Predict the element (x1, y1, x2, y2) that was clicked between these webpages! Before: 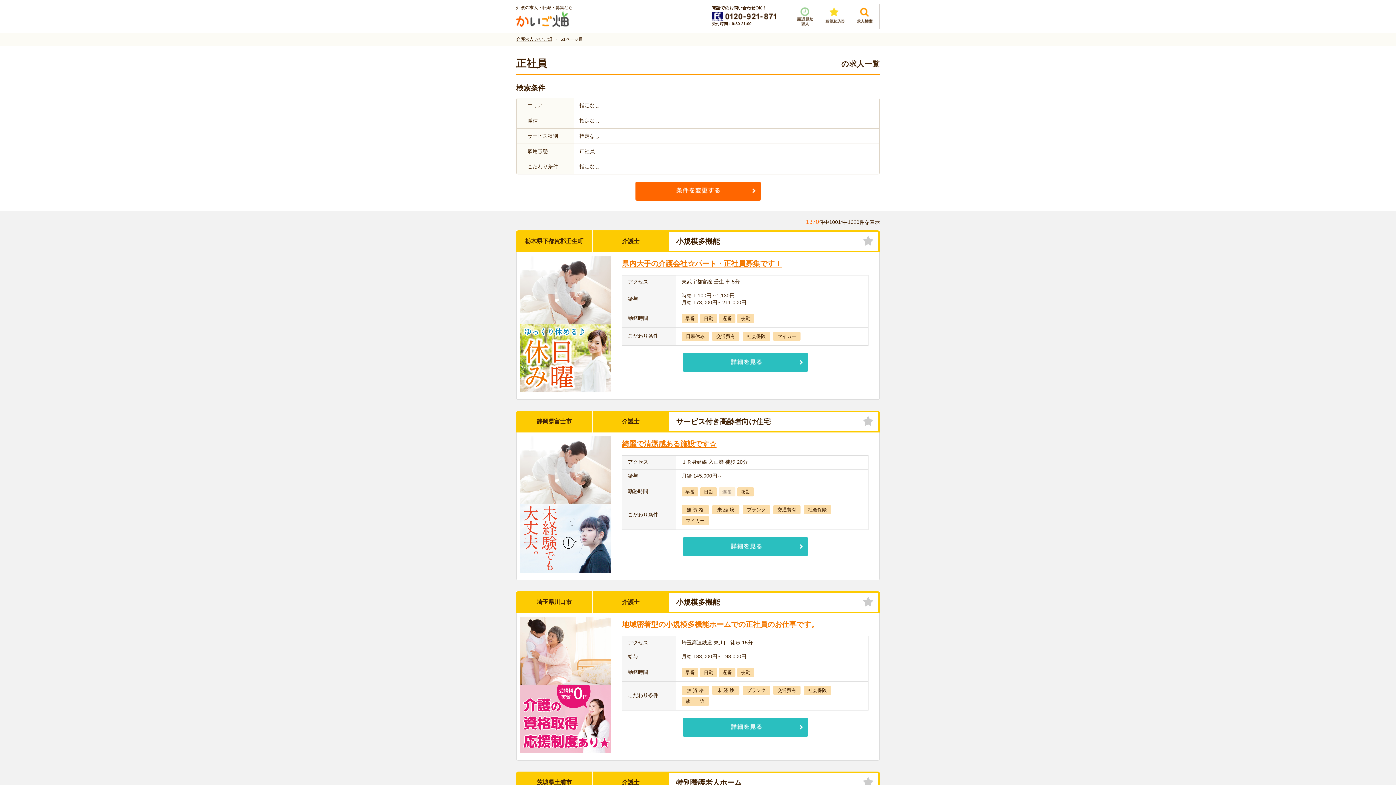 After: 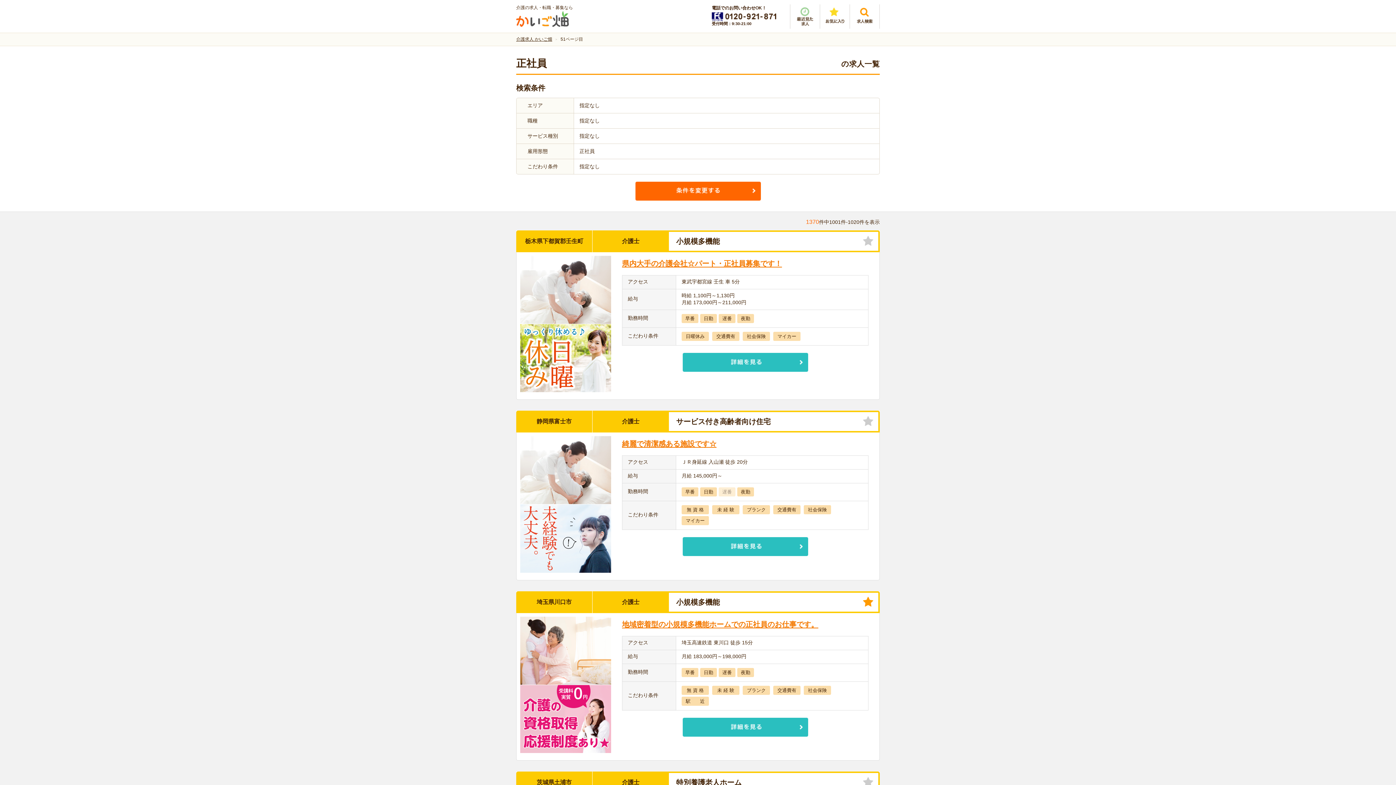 Action: bbox: (863, 598, 873, 606)